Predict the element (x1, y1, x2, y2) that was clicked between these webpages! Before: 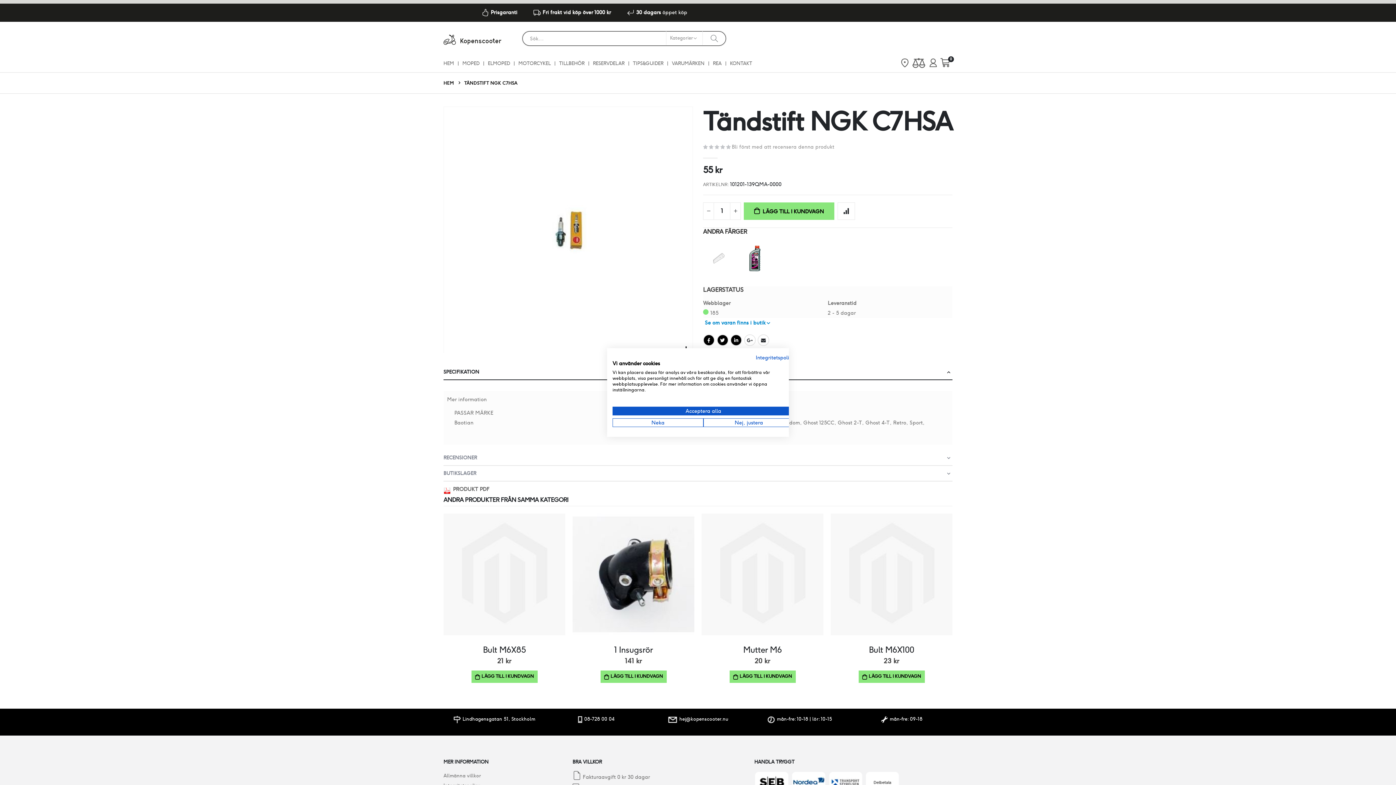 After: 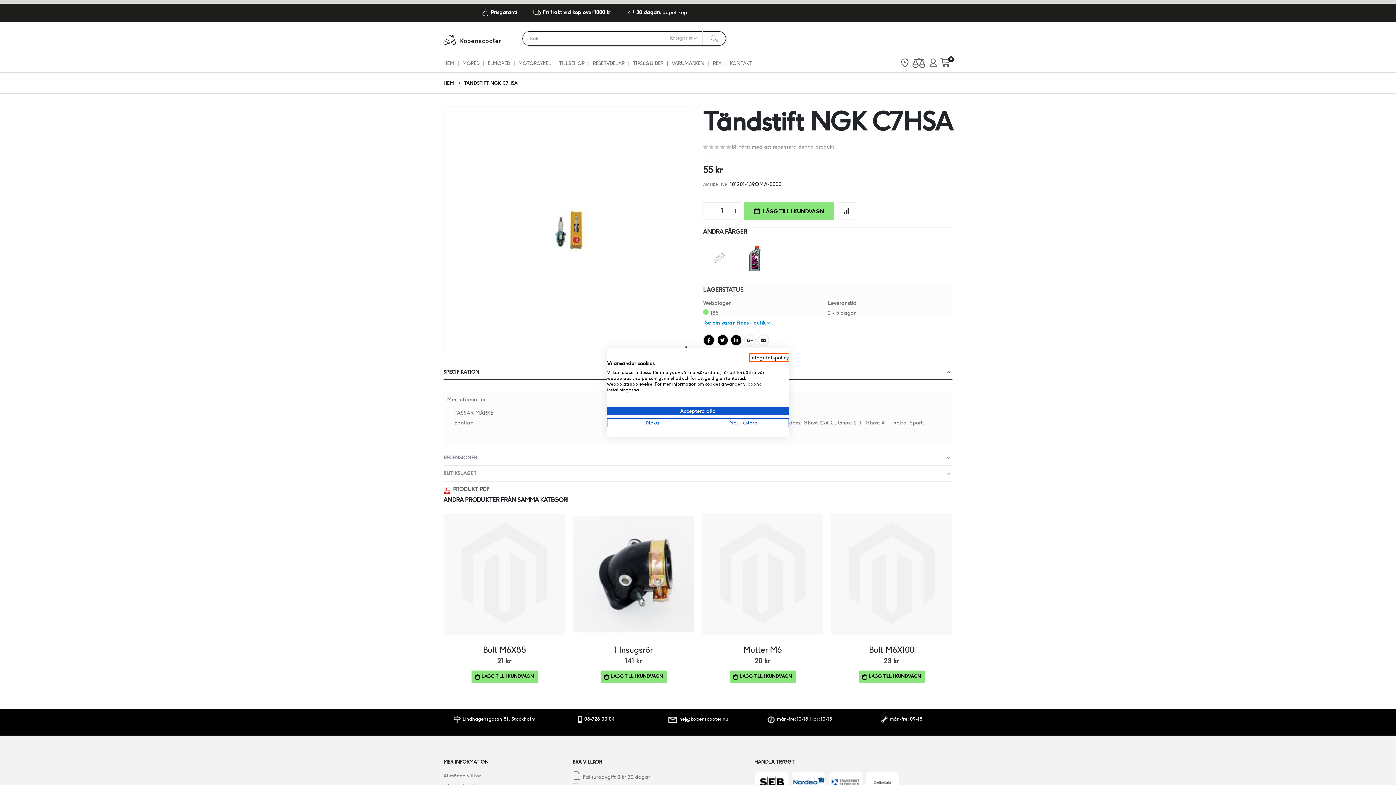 Action: label: Integritetspolicy. Extern länk. Öppnas i en ny flik eller ett nytt fönster. bbox: (756, 354, 794, 361)